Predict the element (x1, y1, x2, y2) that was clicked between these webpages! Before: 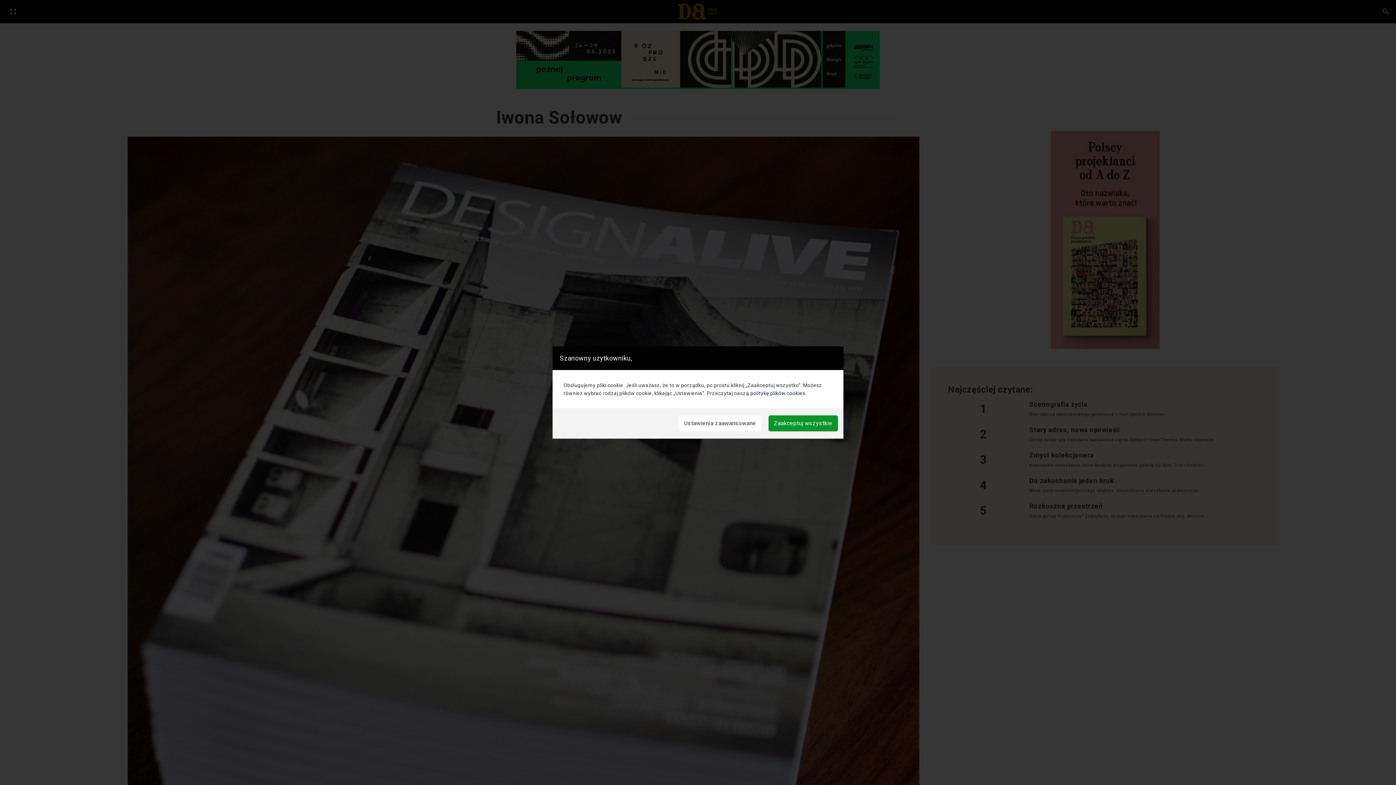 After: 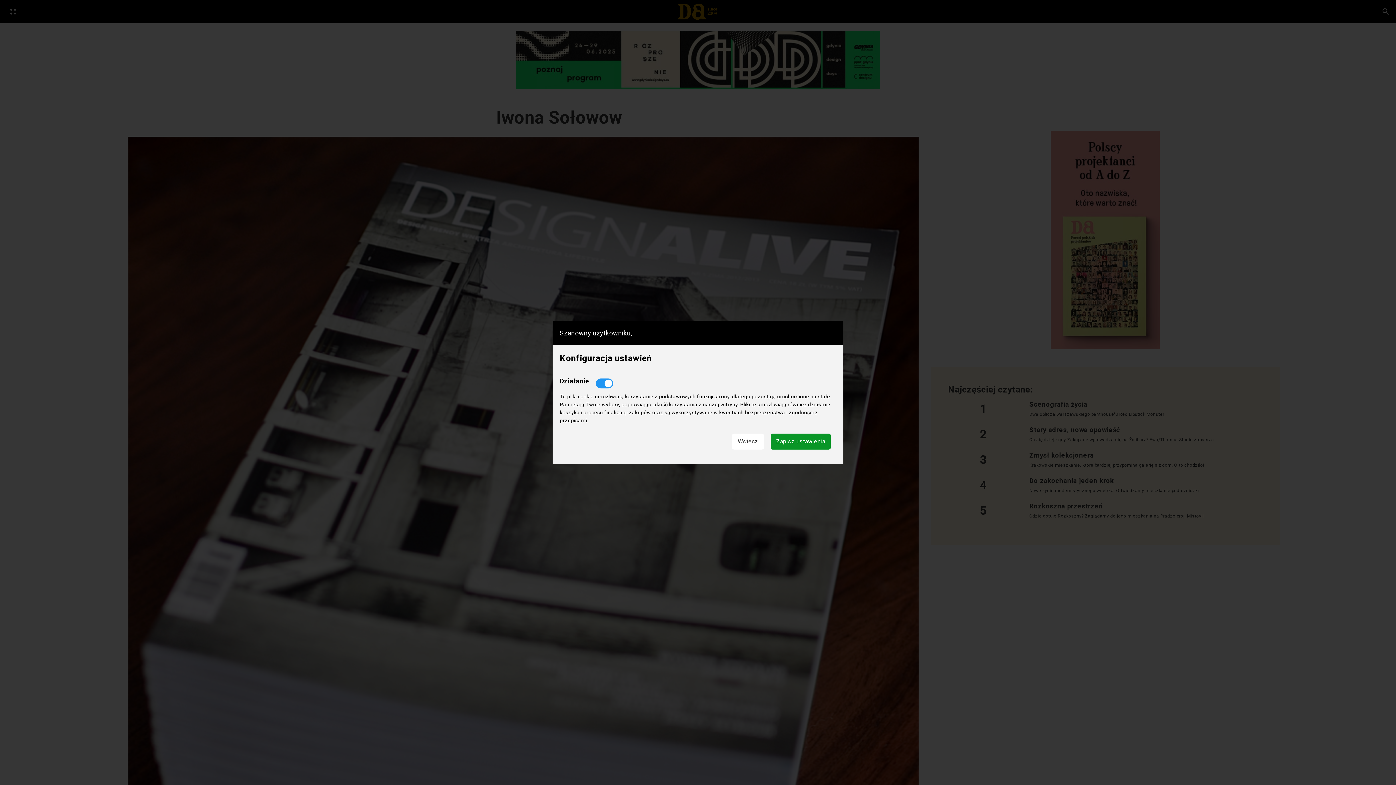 Action: bbox: (678, 415, 761, 431) label: Ustawienia zaawansowane